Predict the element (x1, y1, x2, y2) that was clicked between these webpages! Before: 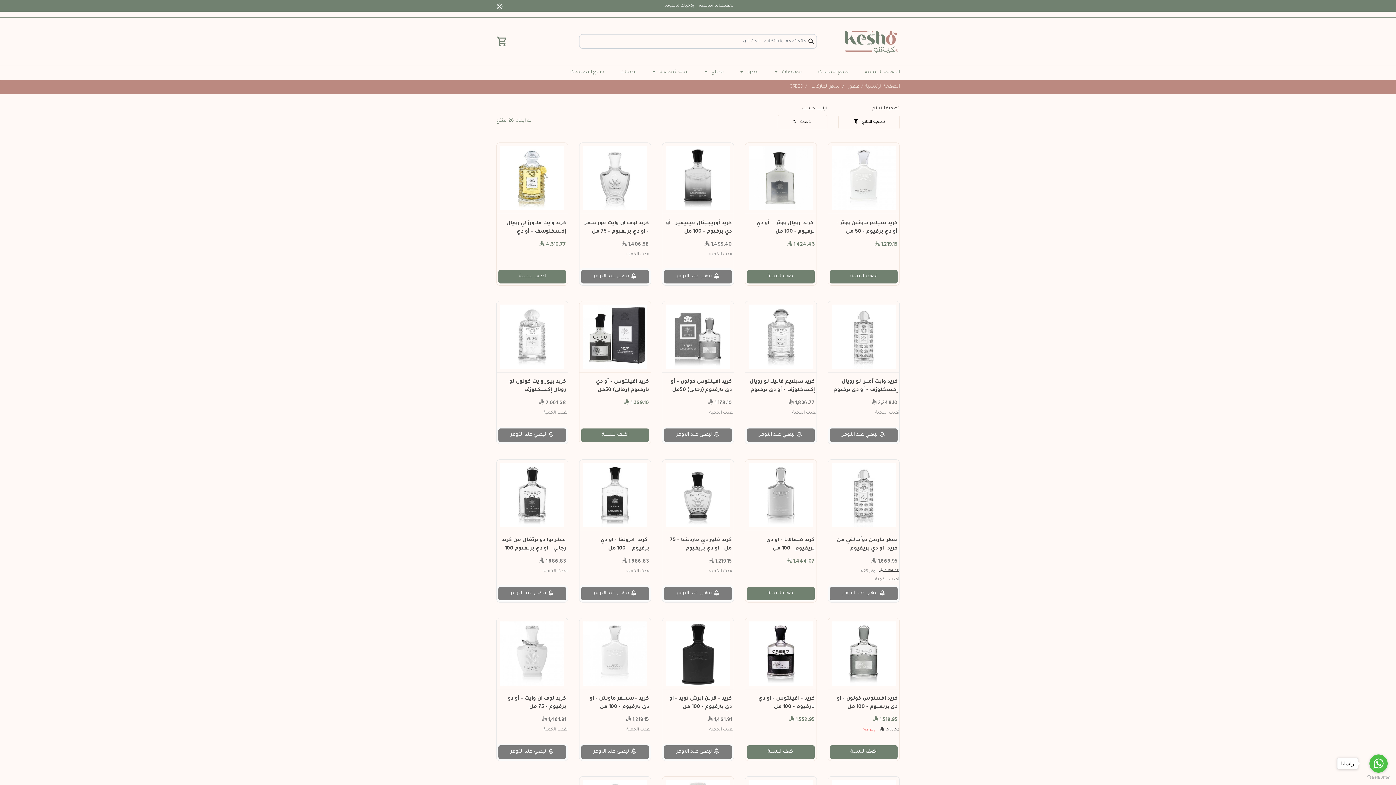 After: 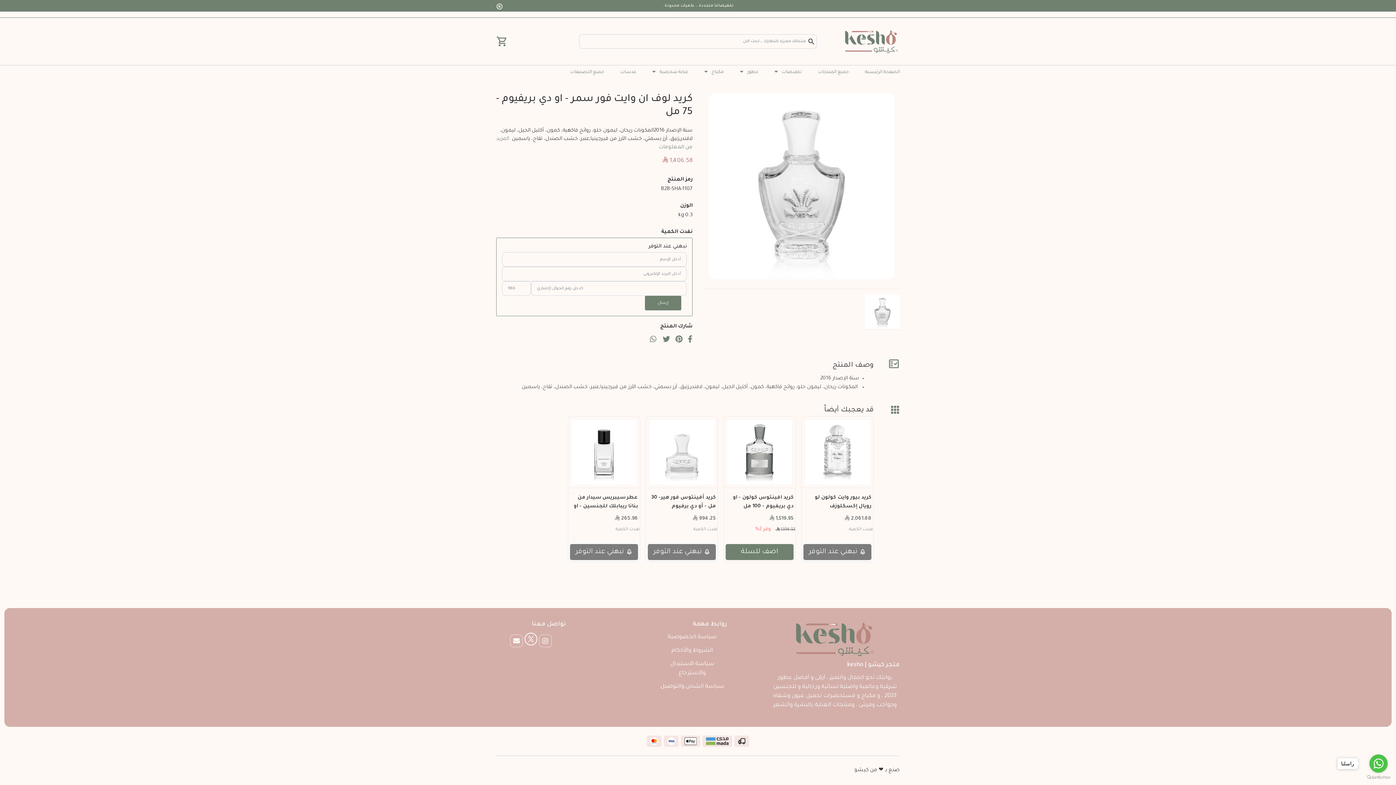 Action: label:  نبهني عند التوفر bbox: (579, 268, 650, 285)